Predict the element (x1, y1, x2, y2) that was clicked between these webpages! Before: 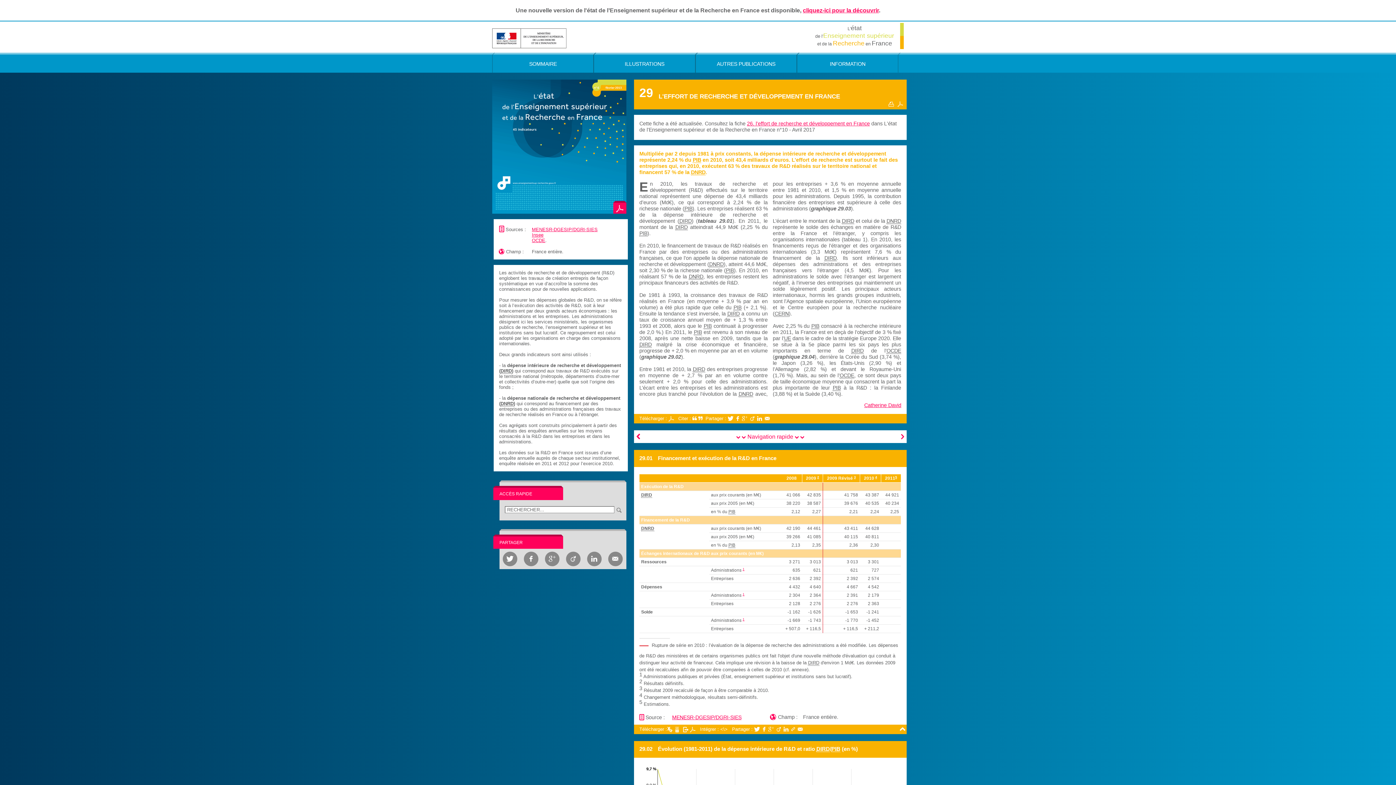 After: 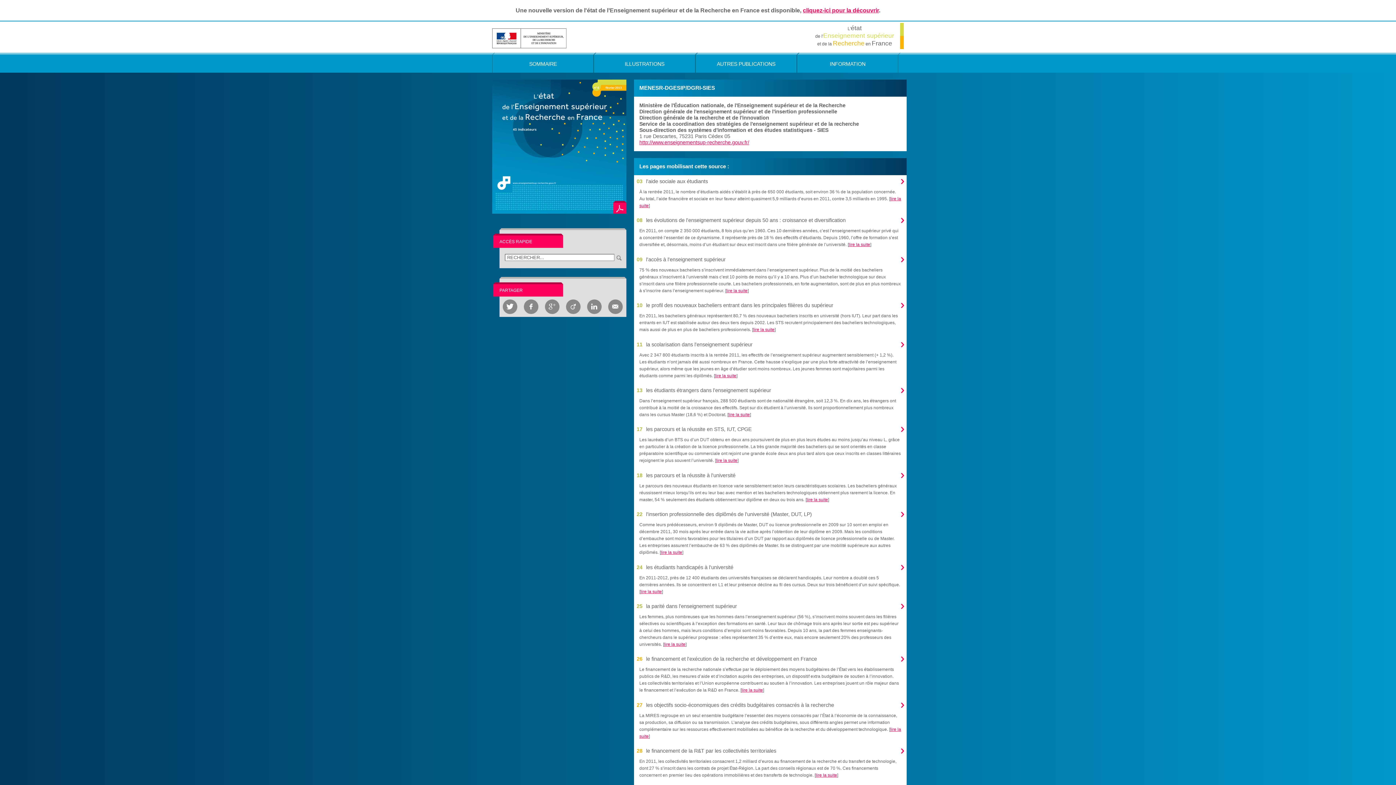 Action: label: MENESR-DGESIP/DGRI-SIES bbox: (672, 714, 741, 720)